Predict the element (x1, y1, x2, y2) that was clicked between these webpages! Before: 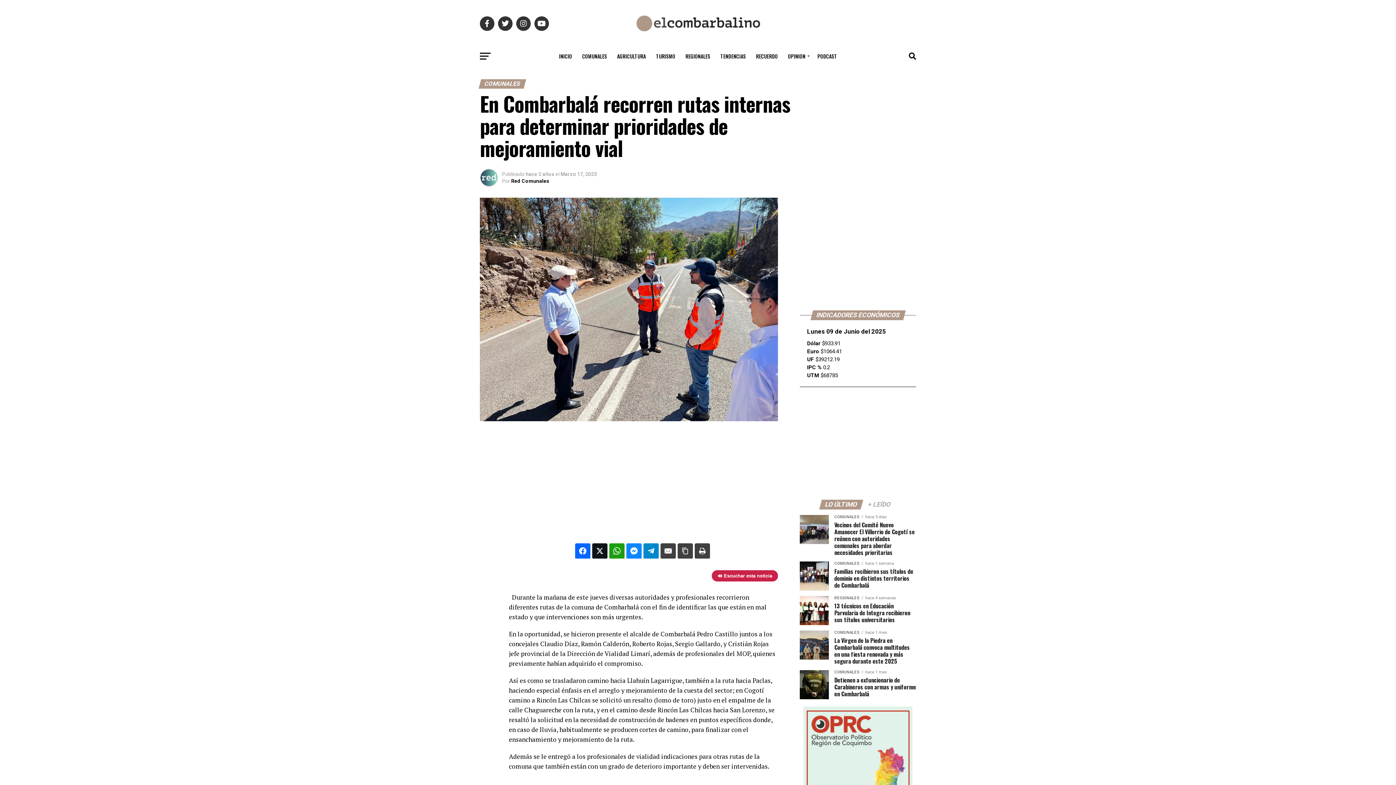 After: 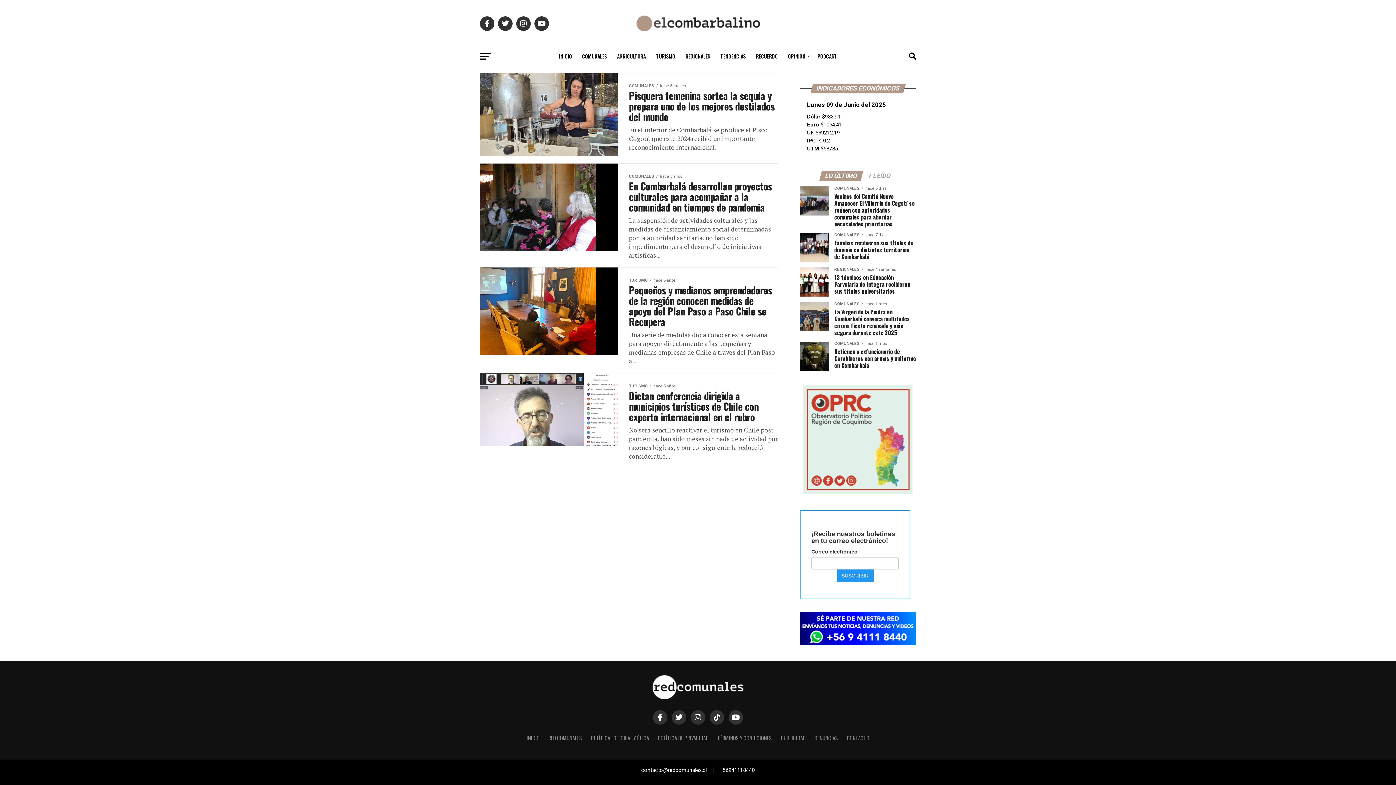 Action: label: TURISMO bbox: (651, 47, 679, 65)